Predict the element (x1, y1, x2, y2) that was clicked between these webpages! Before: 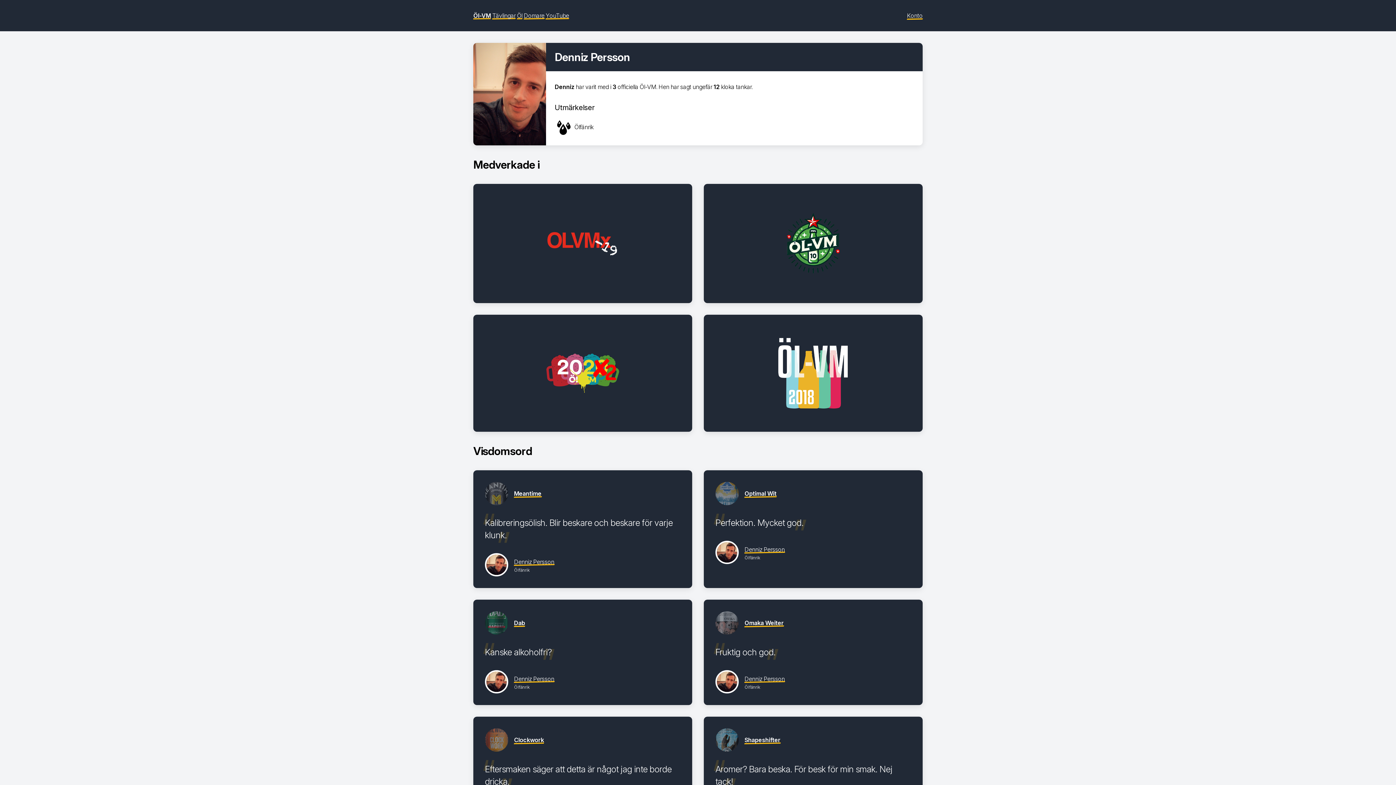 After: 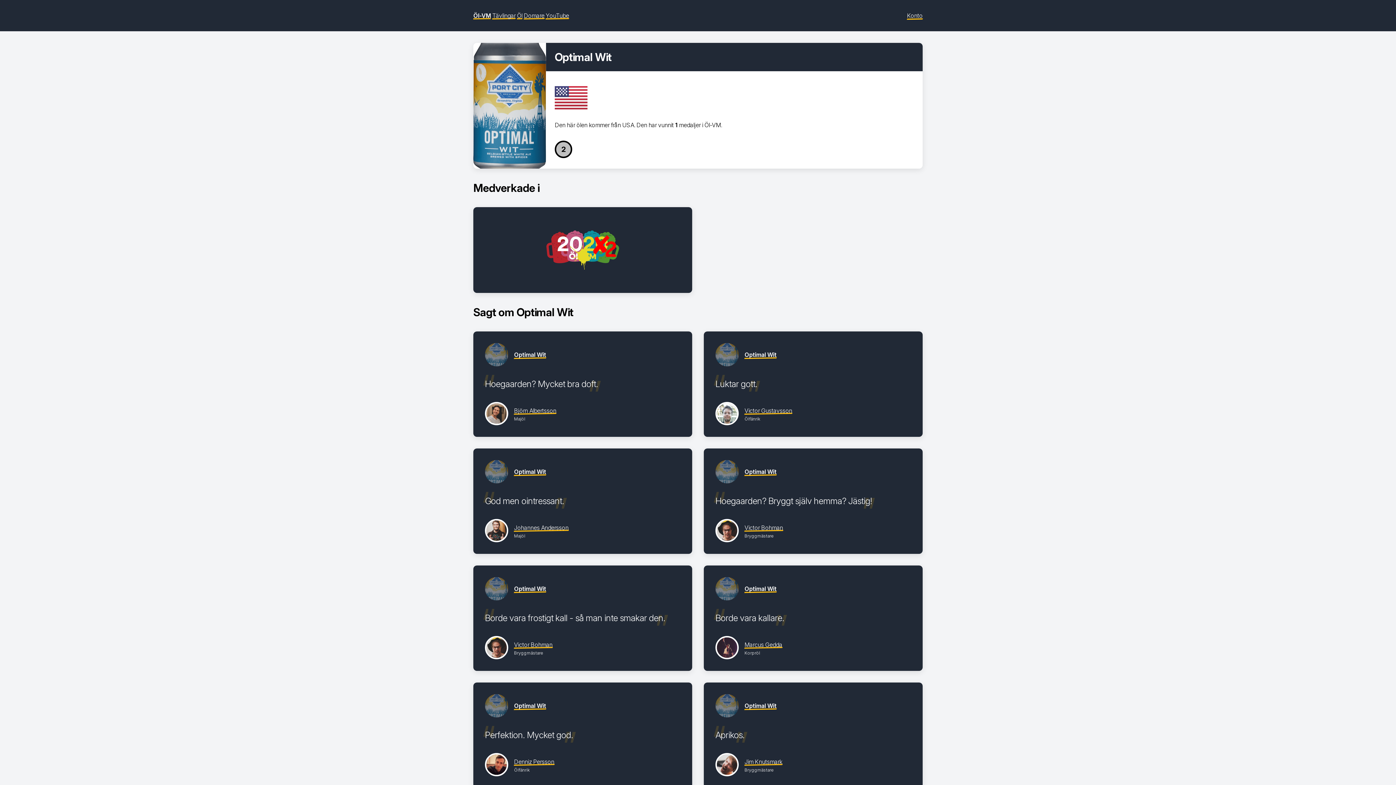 Action: bbox: (744, 489, 776, 497) label: Optimal Wit